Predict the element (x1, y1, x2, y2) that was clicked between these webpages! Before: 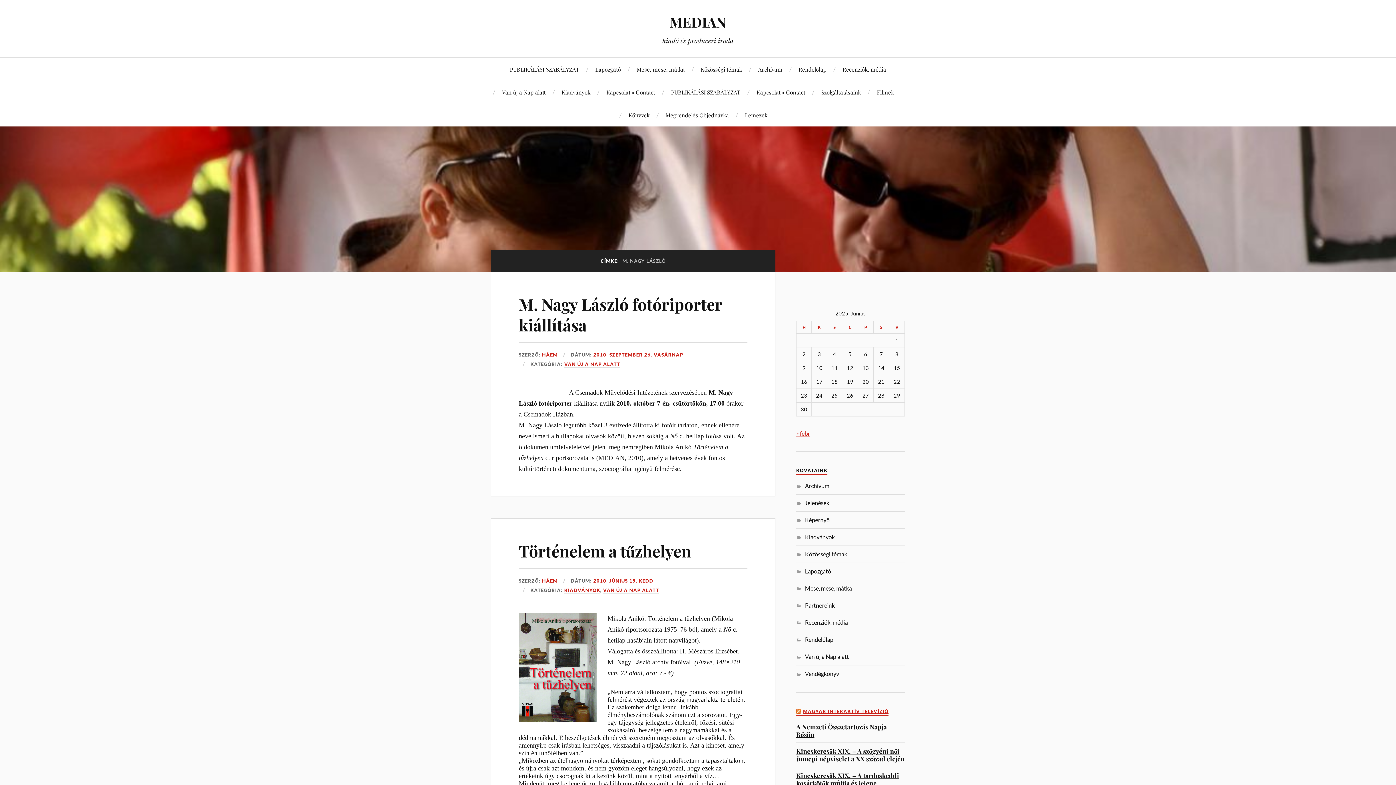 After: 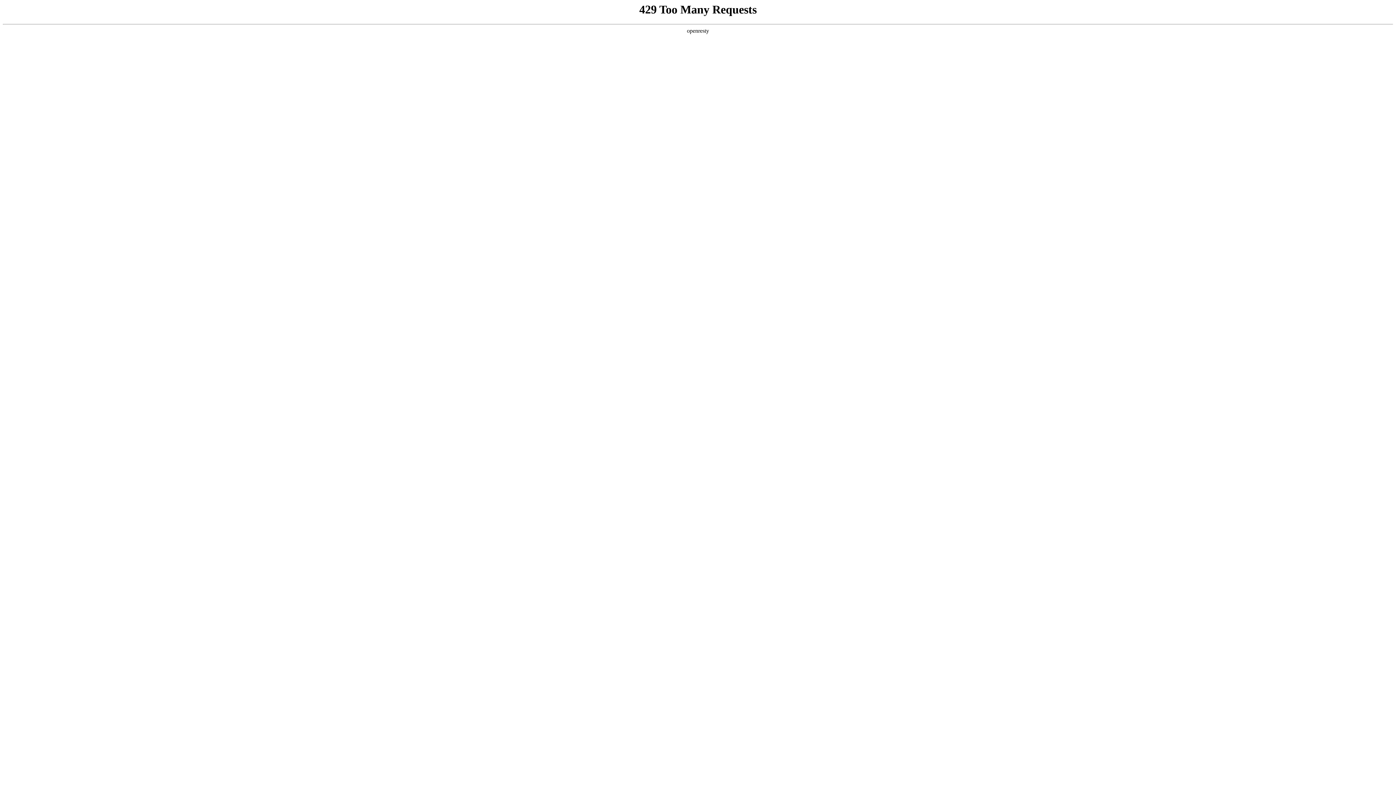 Action: bbox: (796, 771, 905, 787) label: Kincskeresők XIX. – A tardoskeddi kosárkötők múltja és jelene